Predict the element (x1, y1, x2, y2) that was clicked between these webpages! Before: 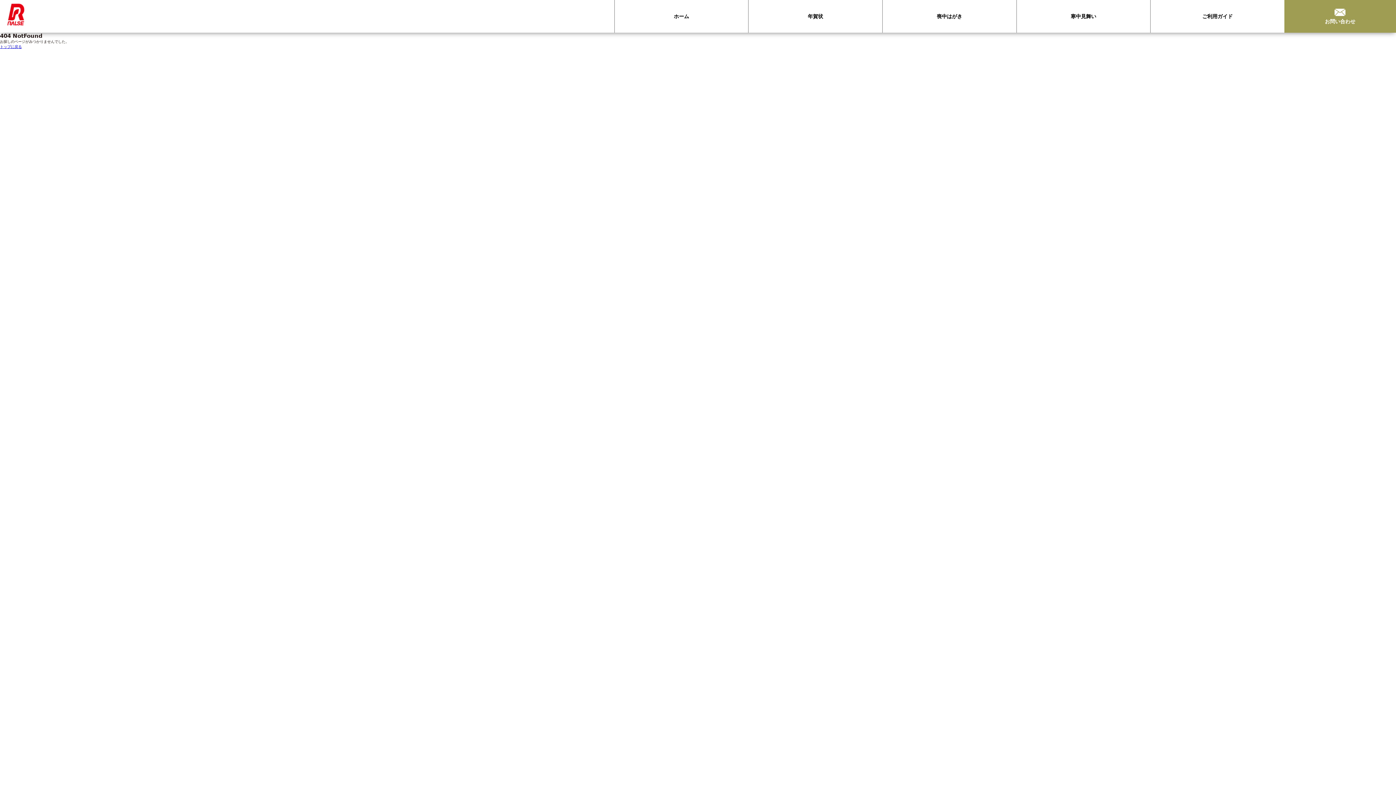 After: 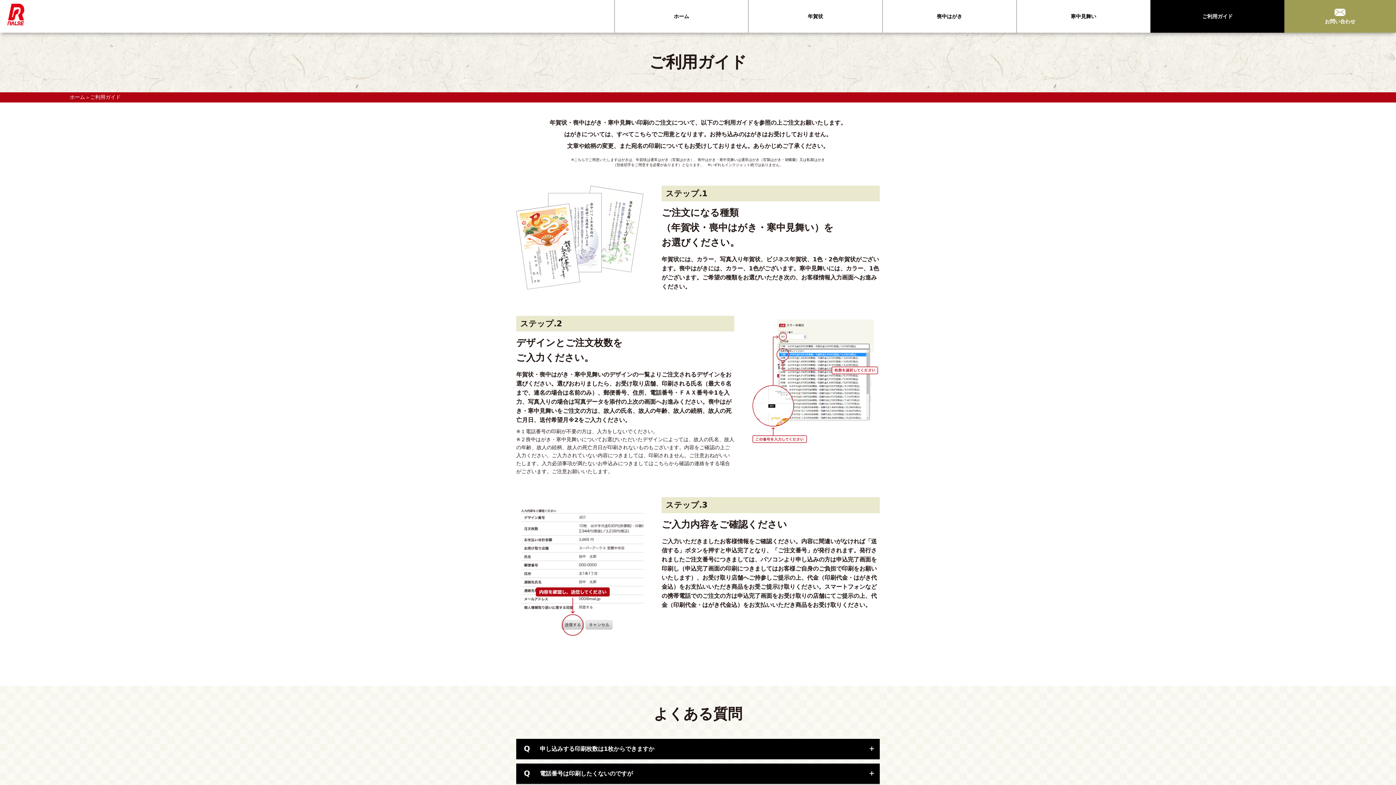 Action: bbox: (1150, 0, 1284, 32) label: ご利用ガイド